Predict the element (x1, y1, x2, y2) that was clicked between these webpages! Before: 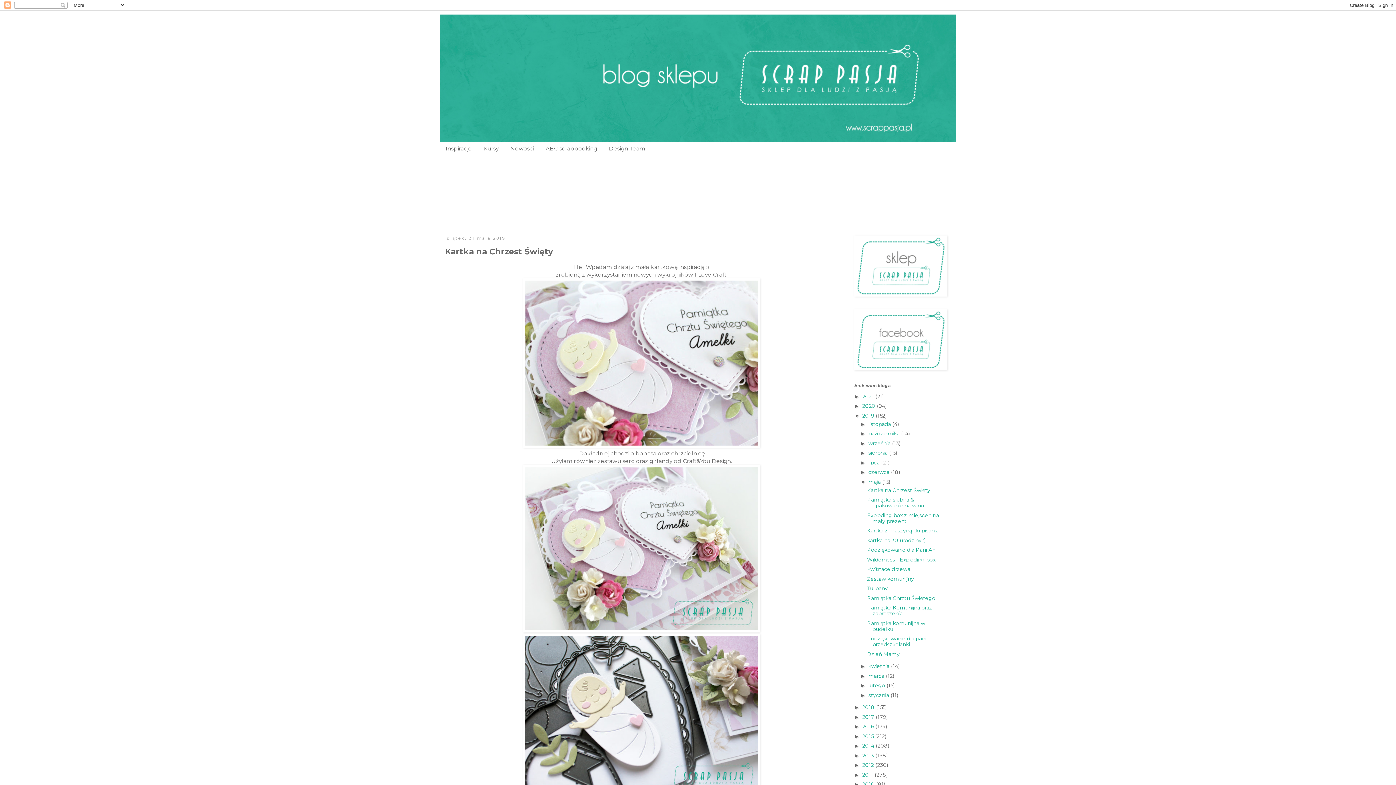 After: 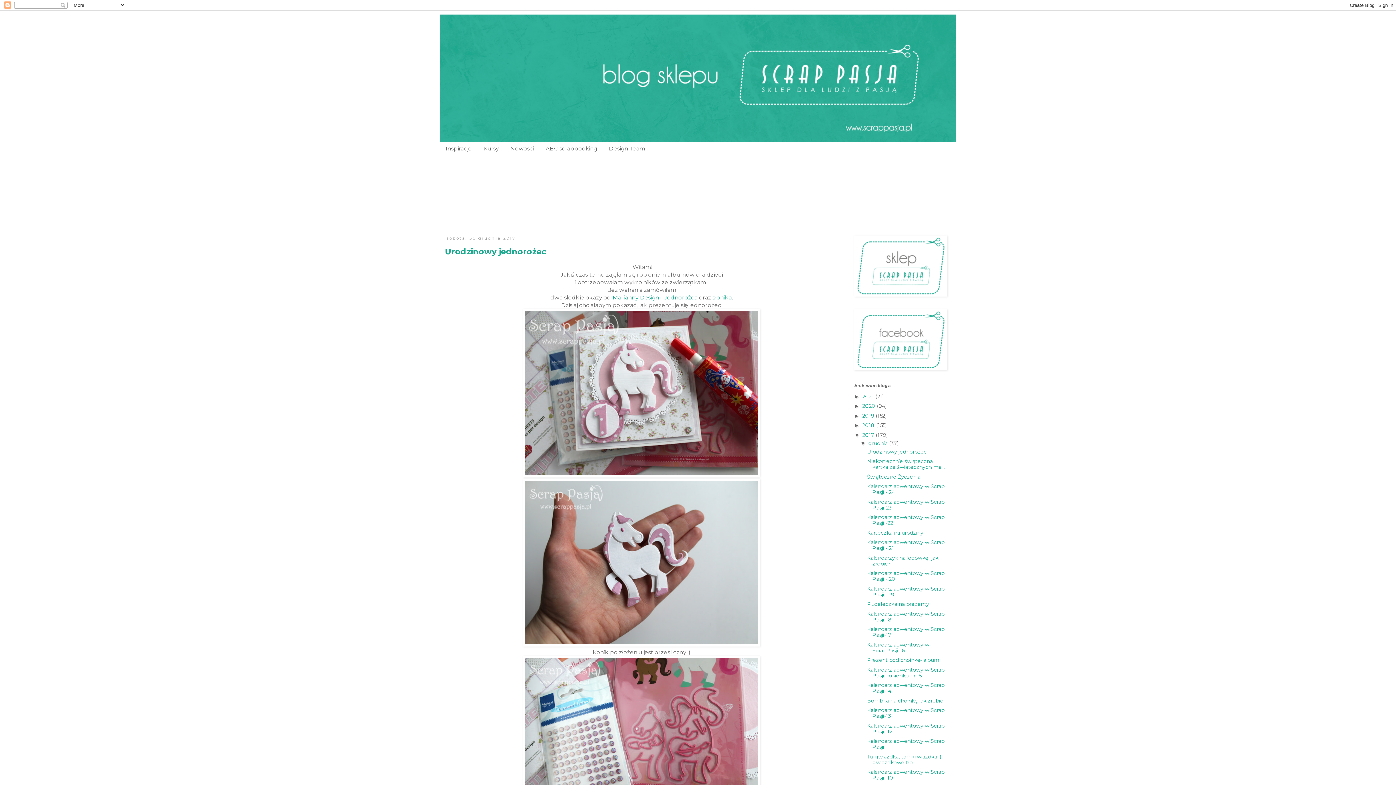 Action: label: 2017  bbox: (862, 714, 876, 720)